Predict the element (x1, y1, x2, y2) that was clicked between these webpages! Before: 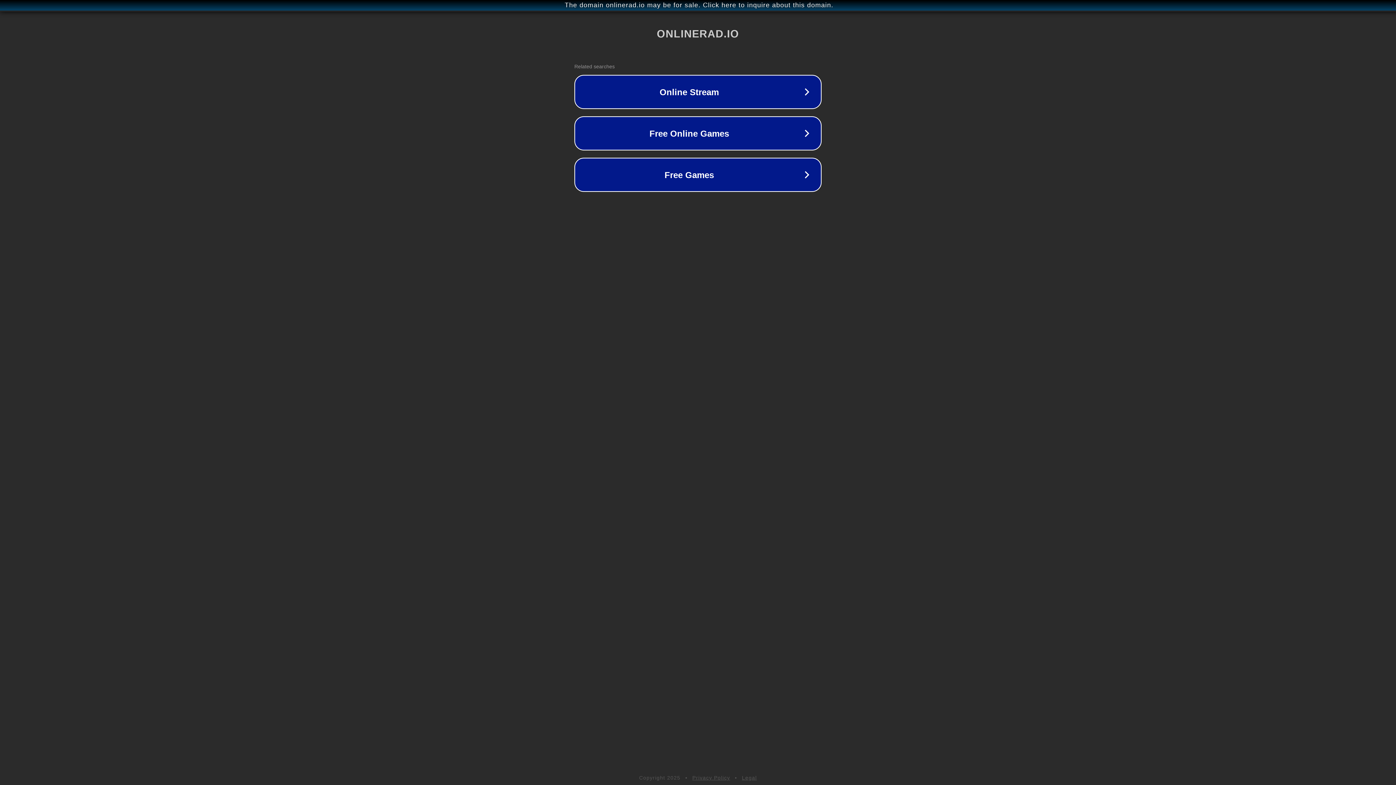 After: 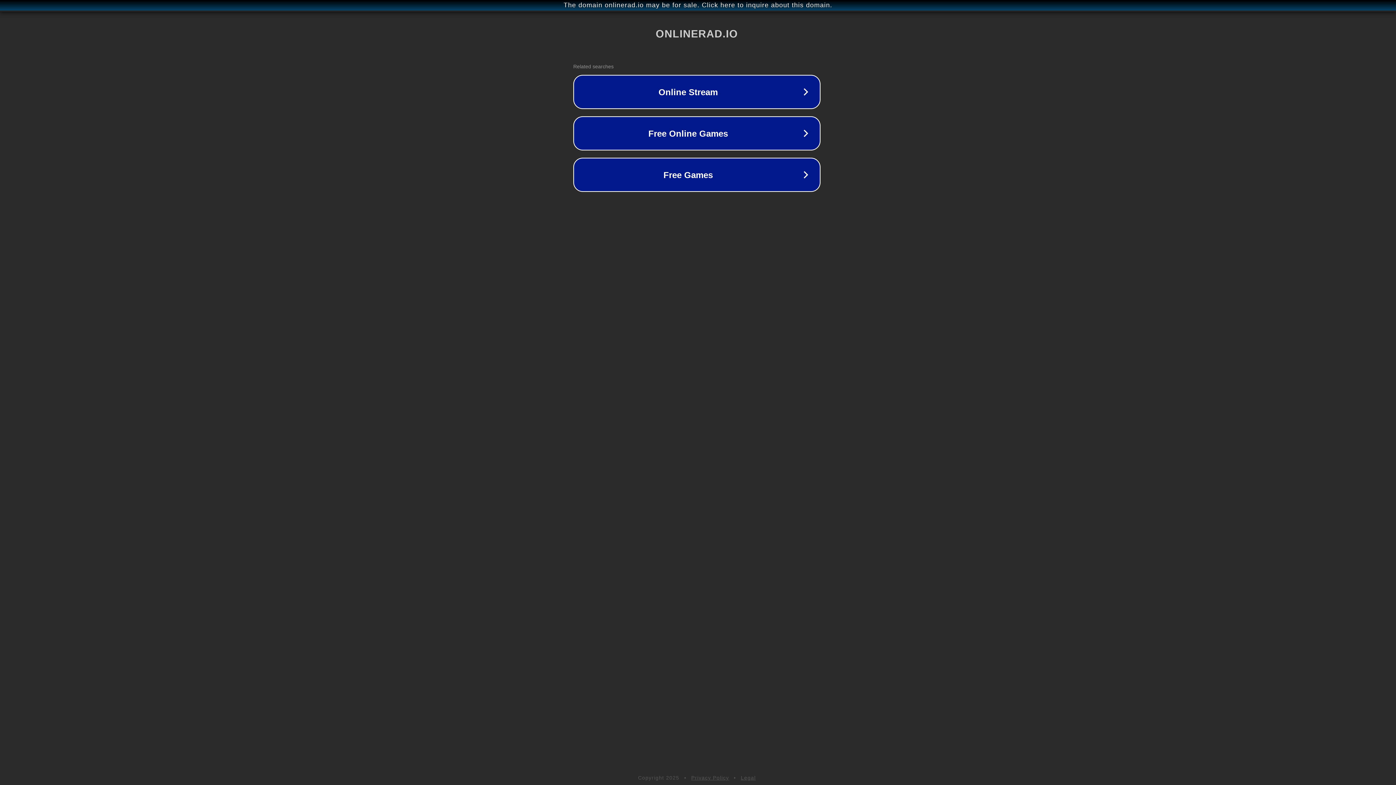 Action: bbox: (1, 1, 1397, 9) label: The domain onlinerad.io may be for sale. Click here to inquire about this domain.